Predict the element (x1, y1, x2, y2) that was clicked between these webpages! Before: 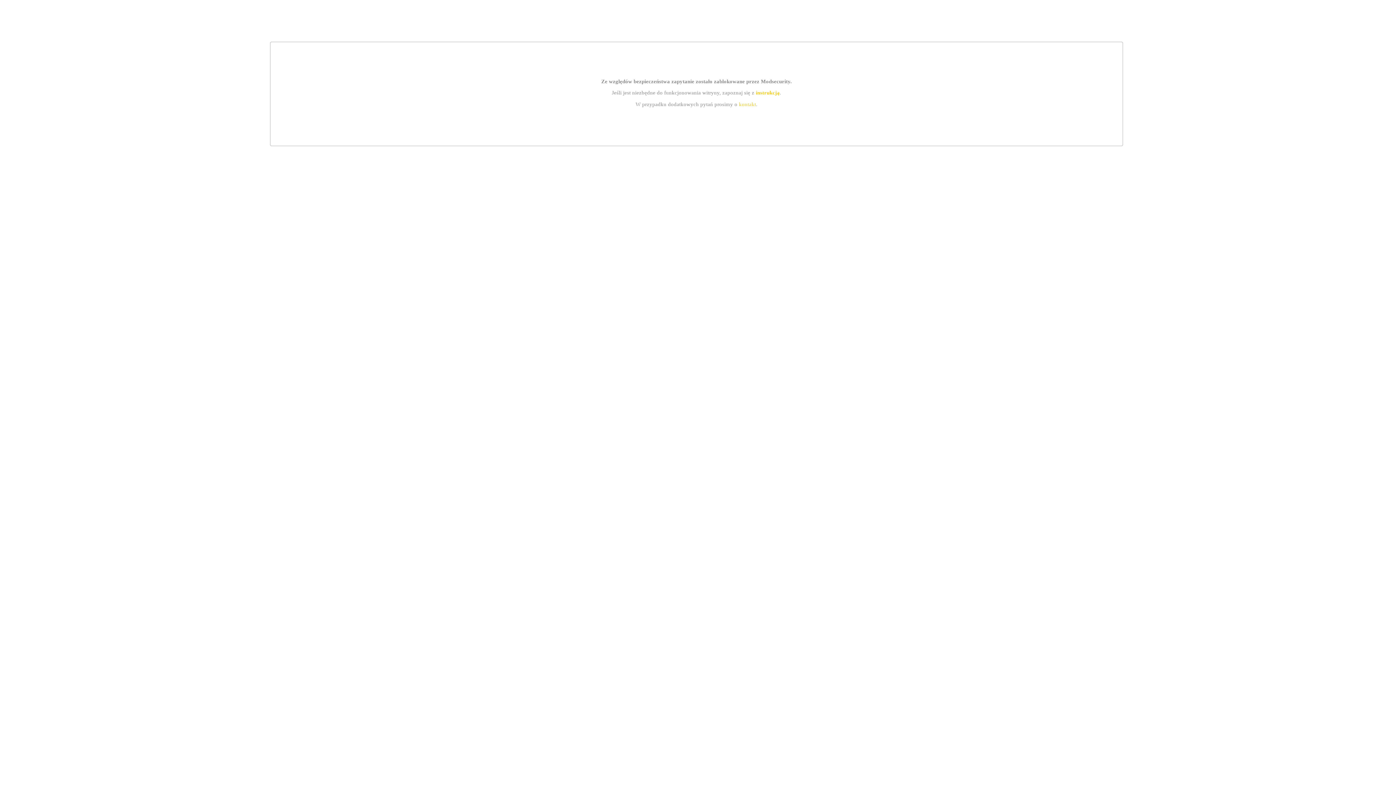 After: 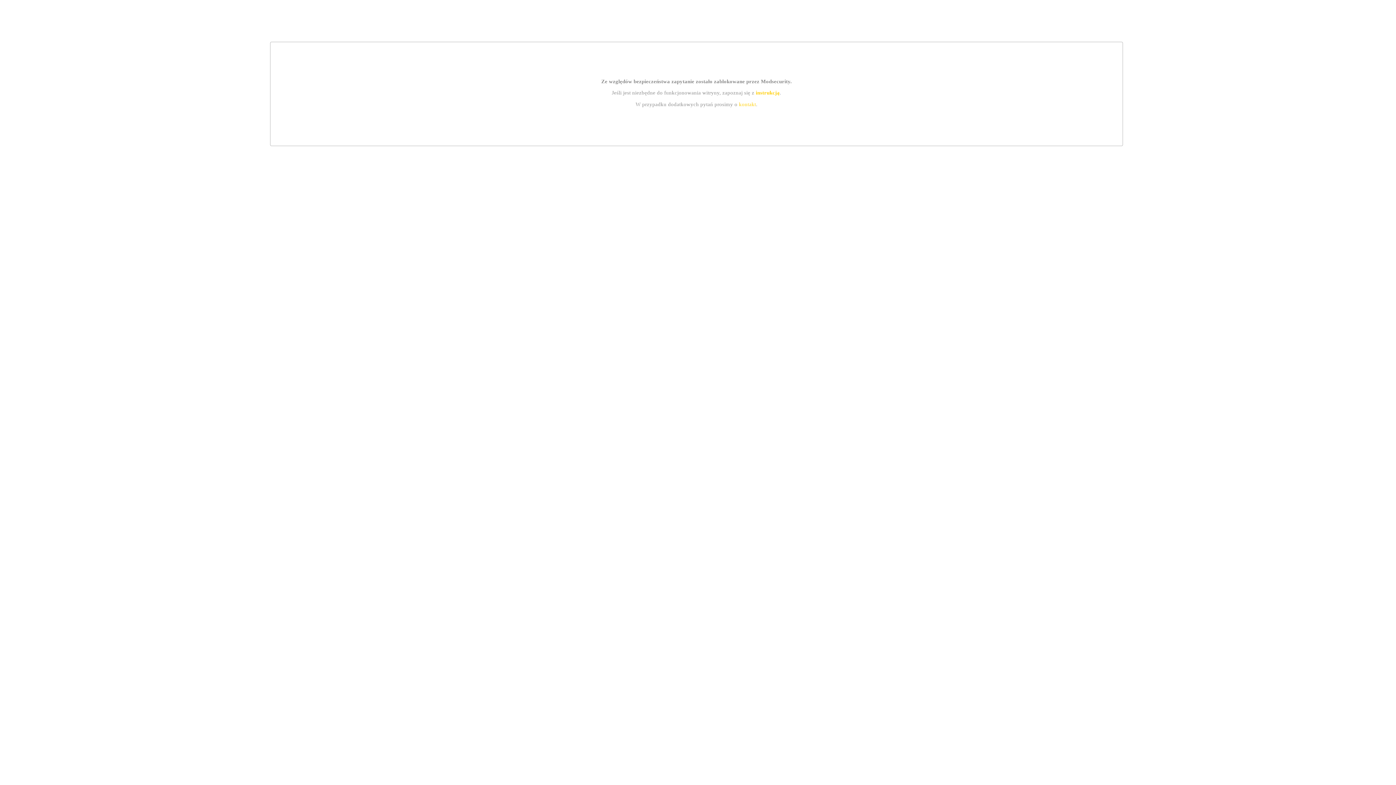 Action: label: kontakt bbox: (739, 101, 756, 107)